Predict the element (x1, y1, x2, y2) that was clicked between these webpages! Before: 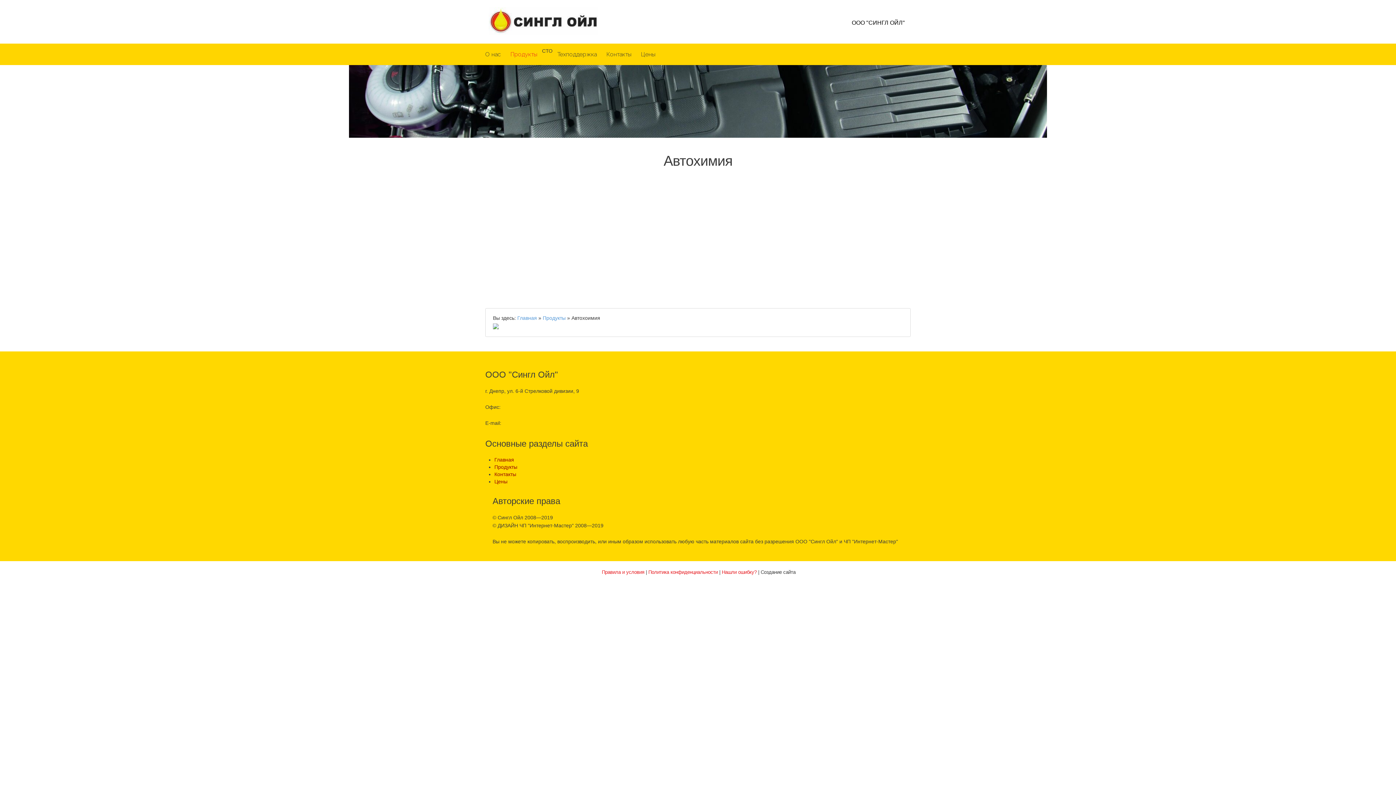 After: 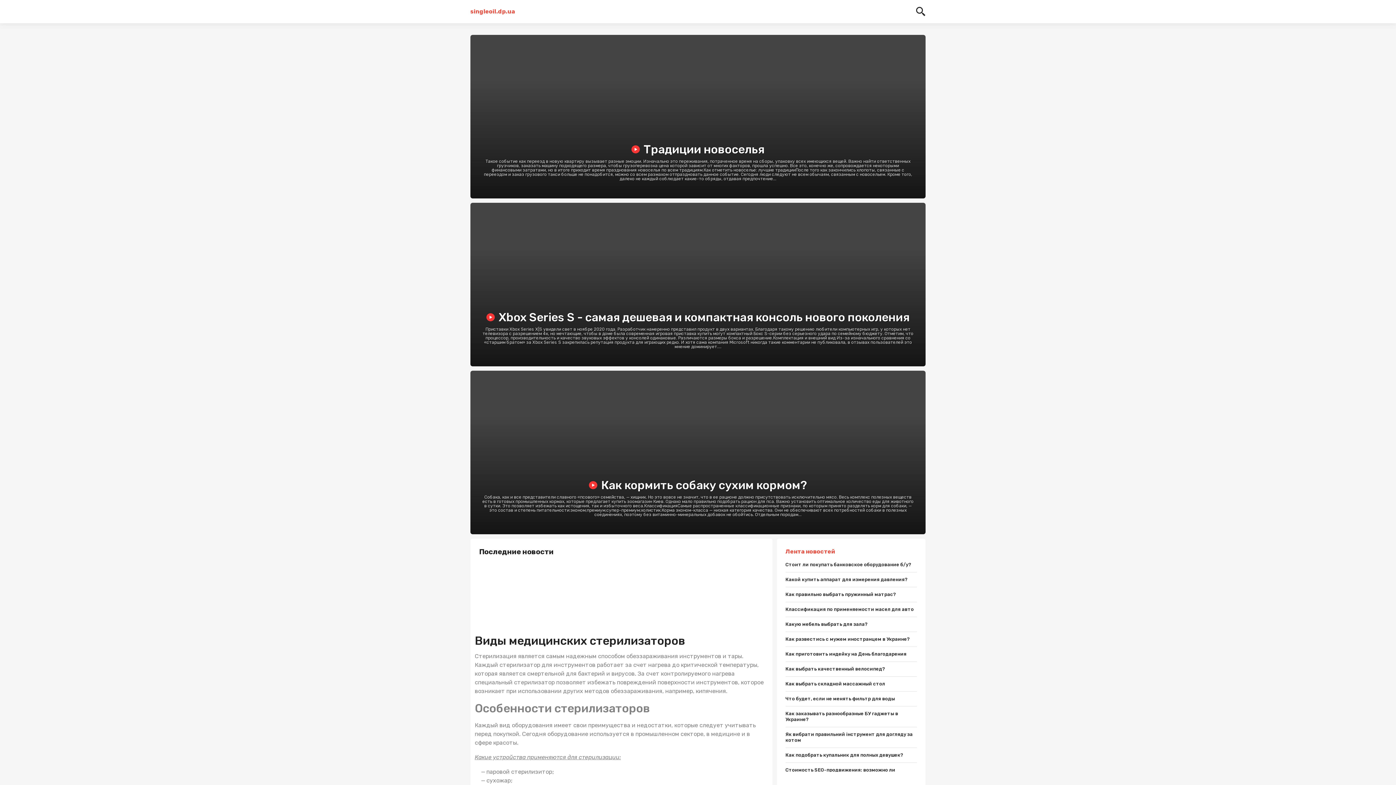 Action: label: Главная bbox: (494, 457, 514, 462)